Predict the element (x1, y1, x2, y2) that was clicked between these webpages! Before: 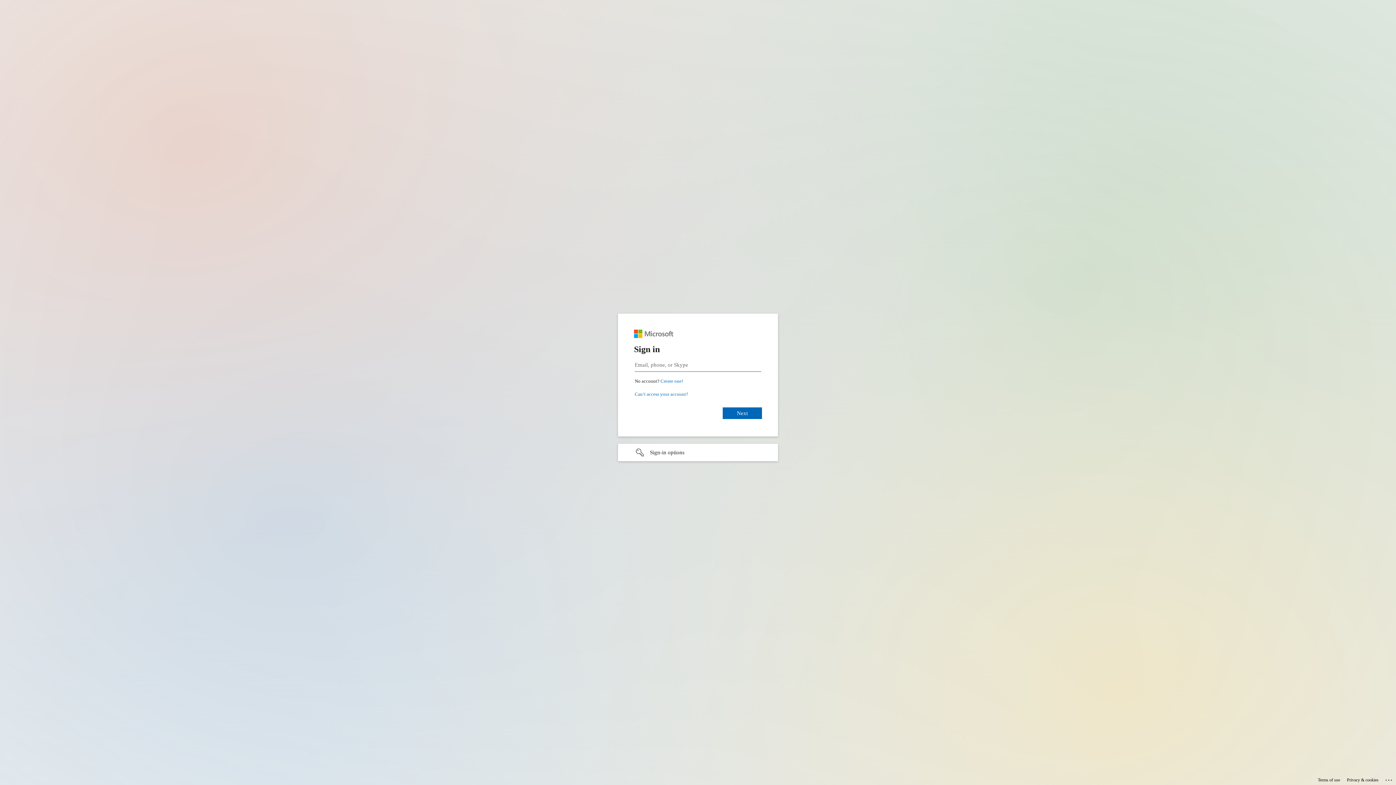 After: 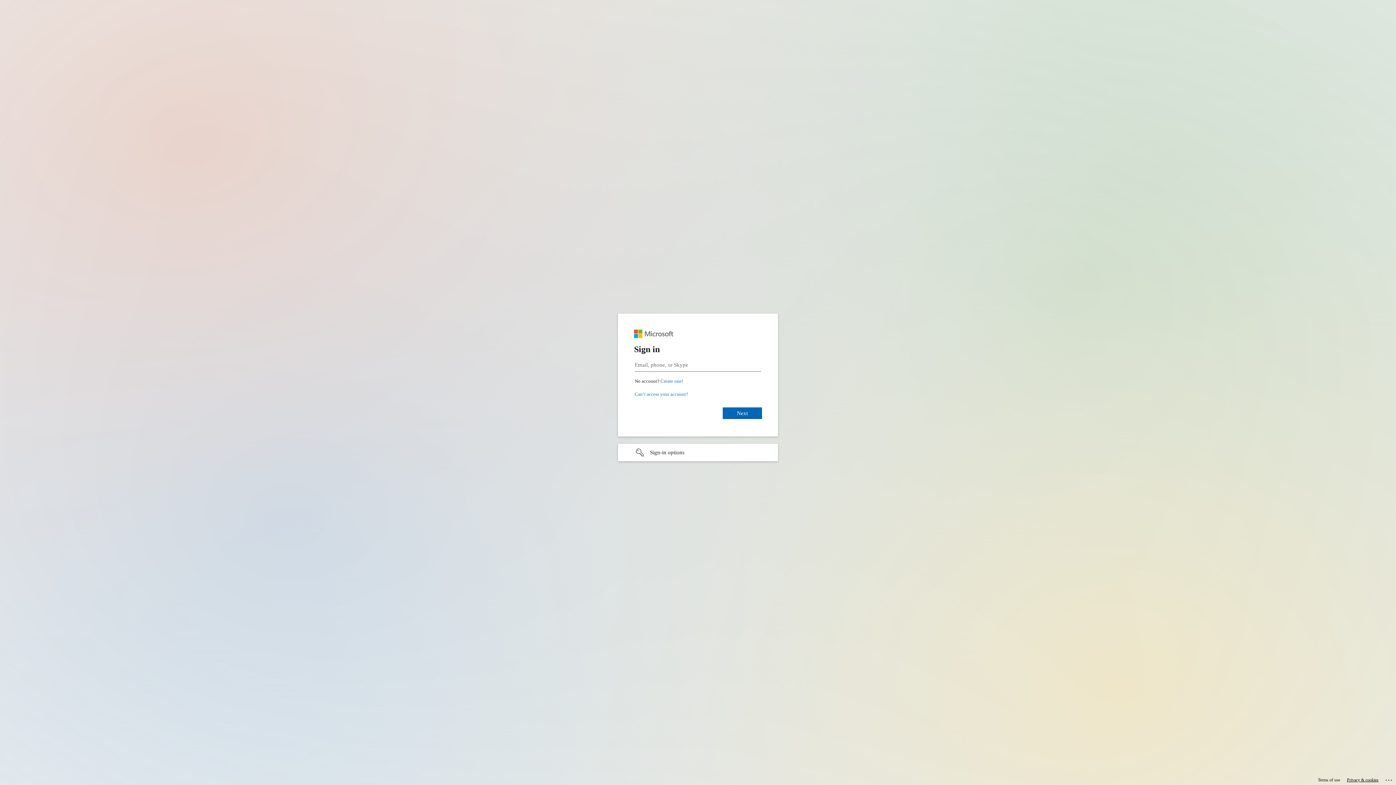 Action: label: Privacy & cookies bbox: (1347, 775, 1378, 785)